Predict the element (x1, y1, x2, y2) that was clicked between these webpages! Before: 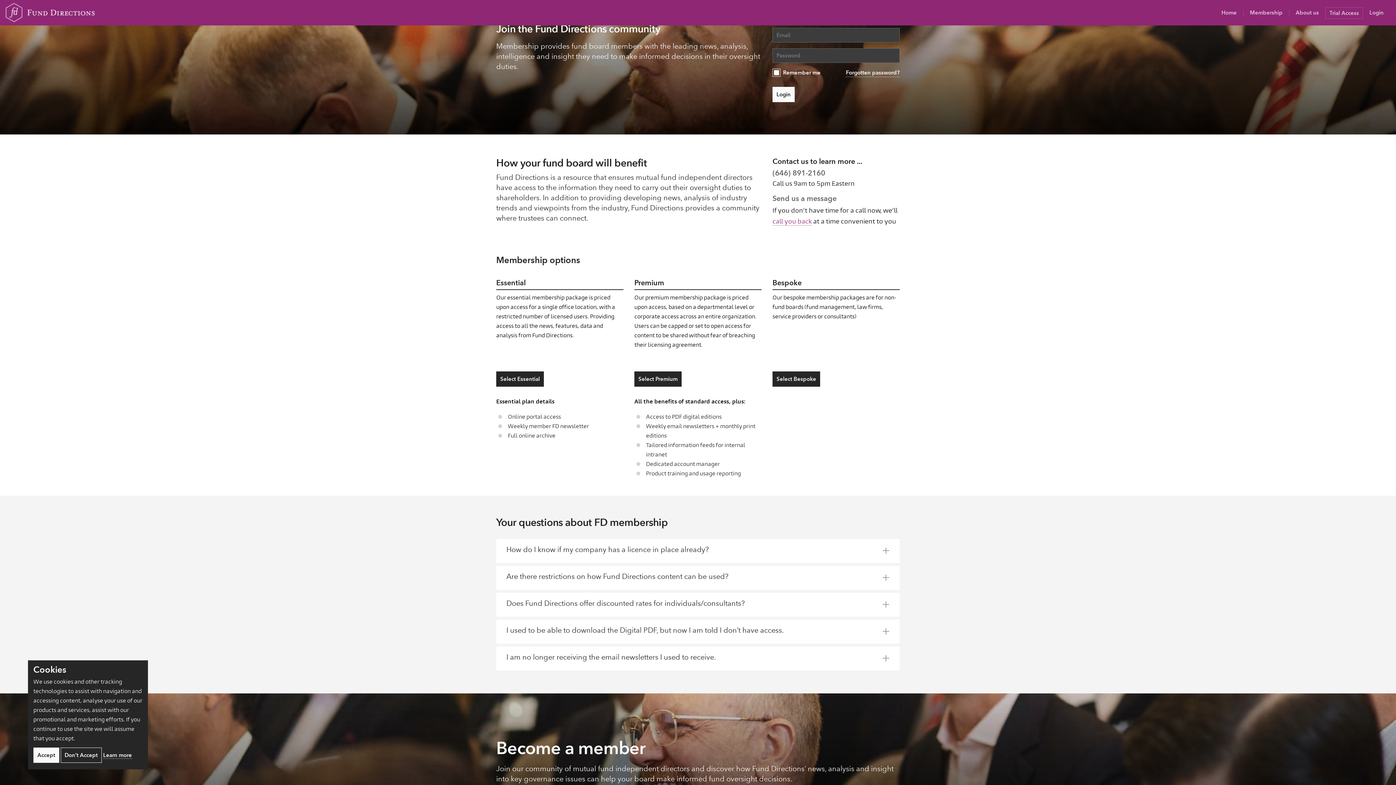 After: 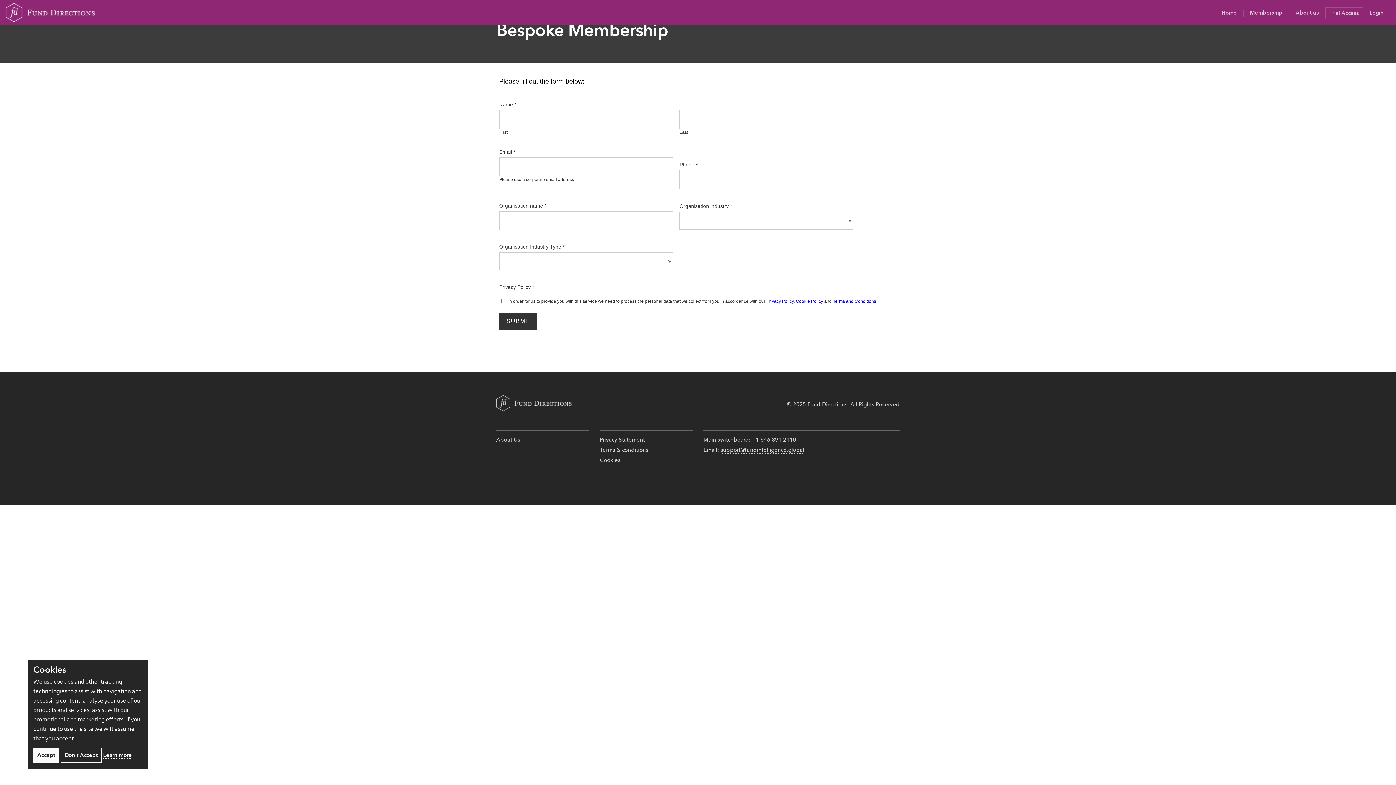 Action: label: Select Bespoke bbox: (772, 371, 820, 386)